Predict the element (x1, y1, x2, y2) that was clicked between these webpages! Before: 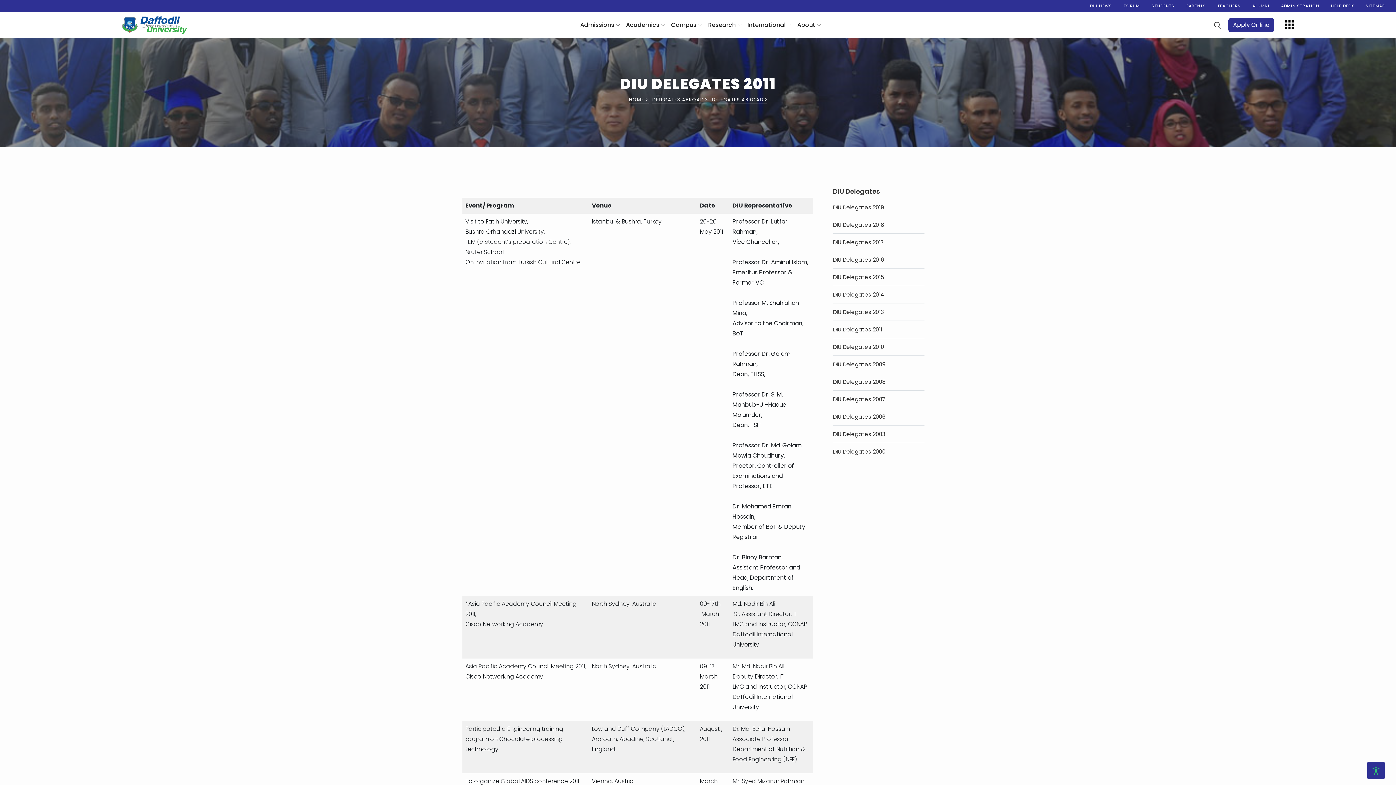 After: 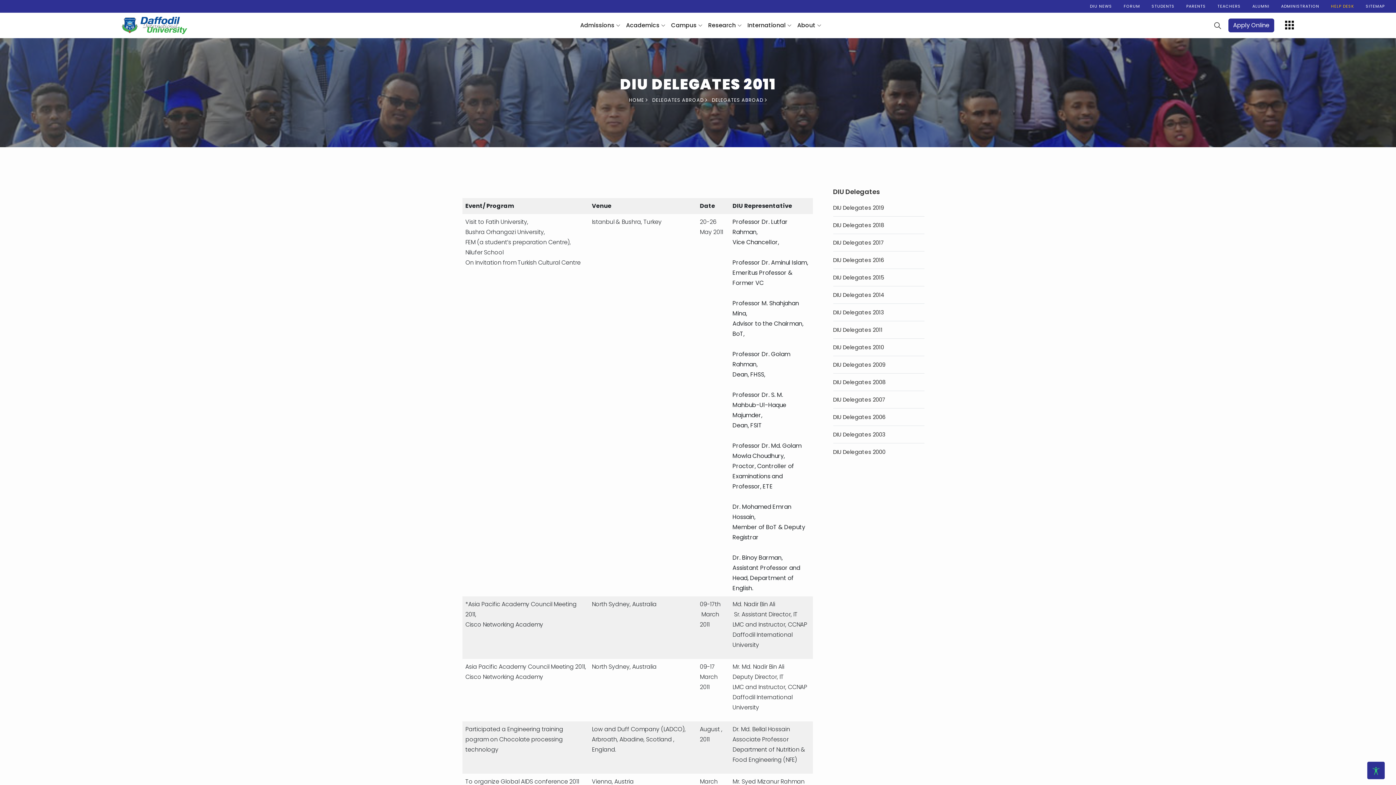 Action: bbox: (1325, 0, 1360, 12) label: HELP DESK